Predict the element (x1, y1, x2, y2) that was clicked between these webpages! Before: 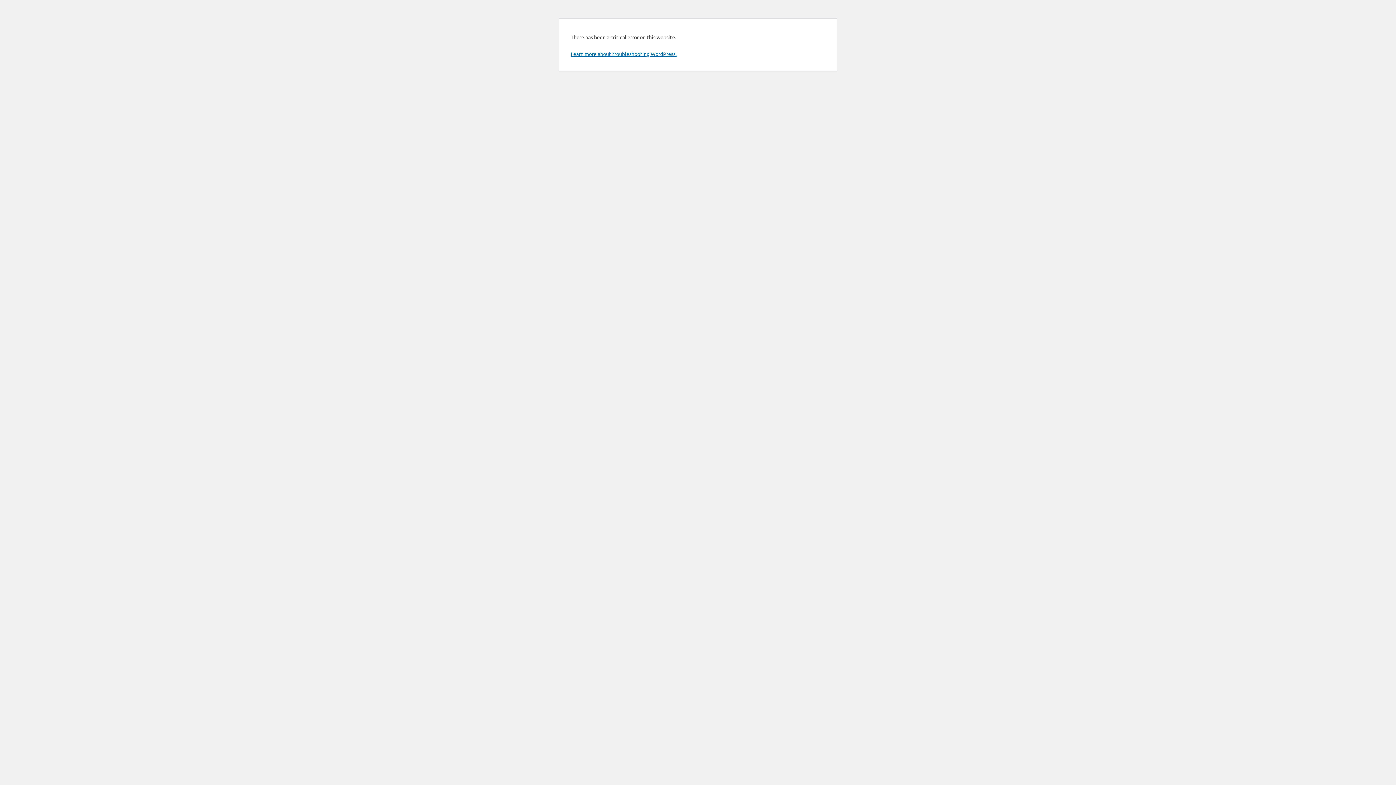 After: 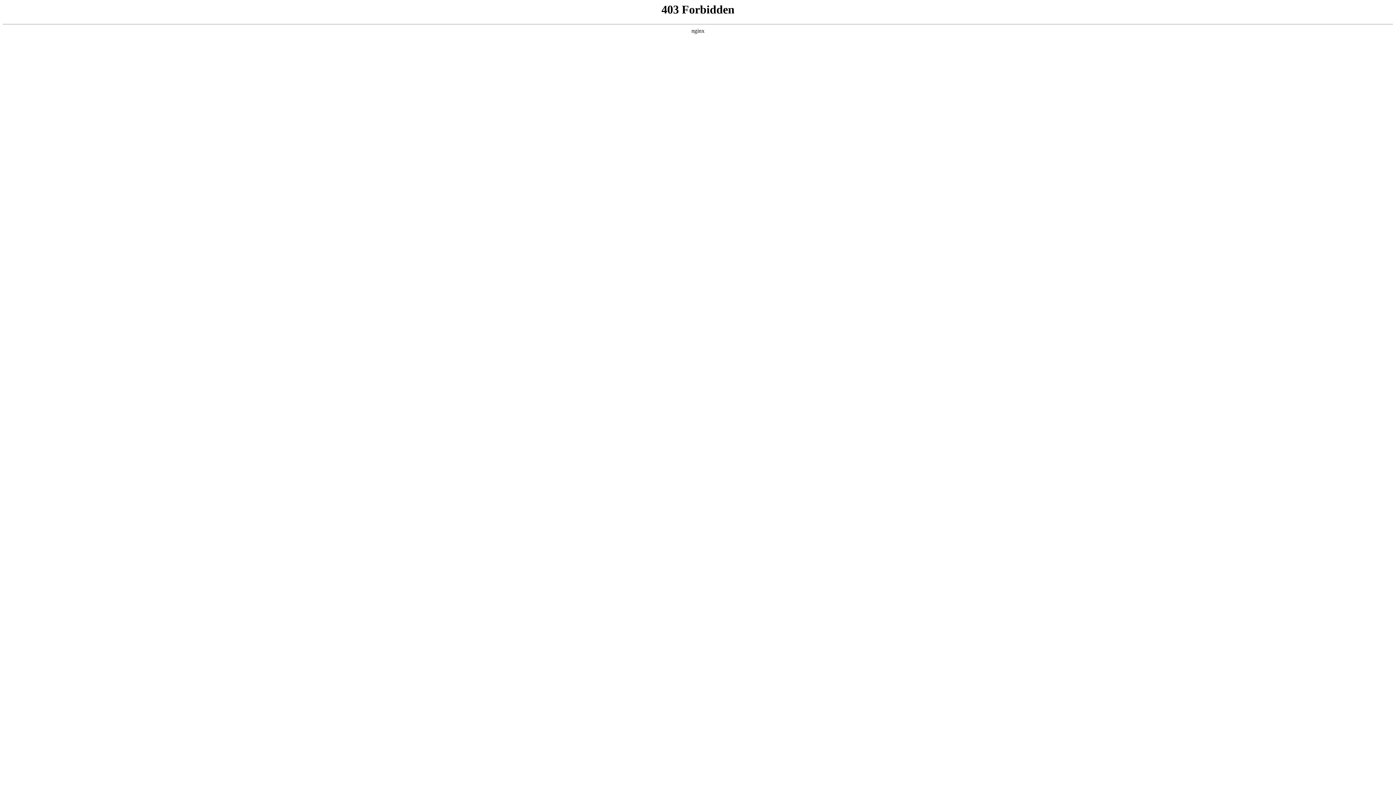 Action: label: Learn more about troubleshooting WordPress. bbox: (570, 50, 676, 57)